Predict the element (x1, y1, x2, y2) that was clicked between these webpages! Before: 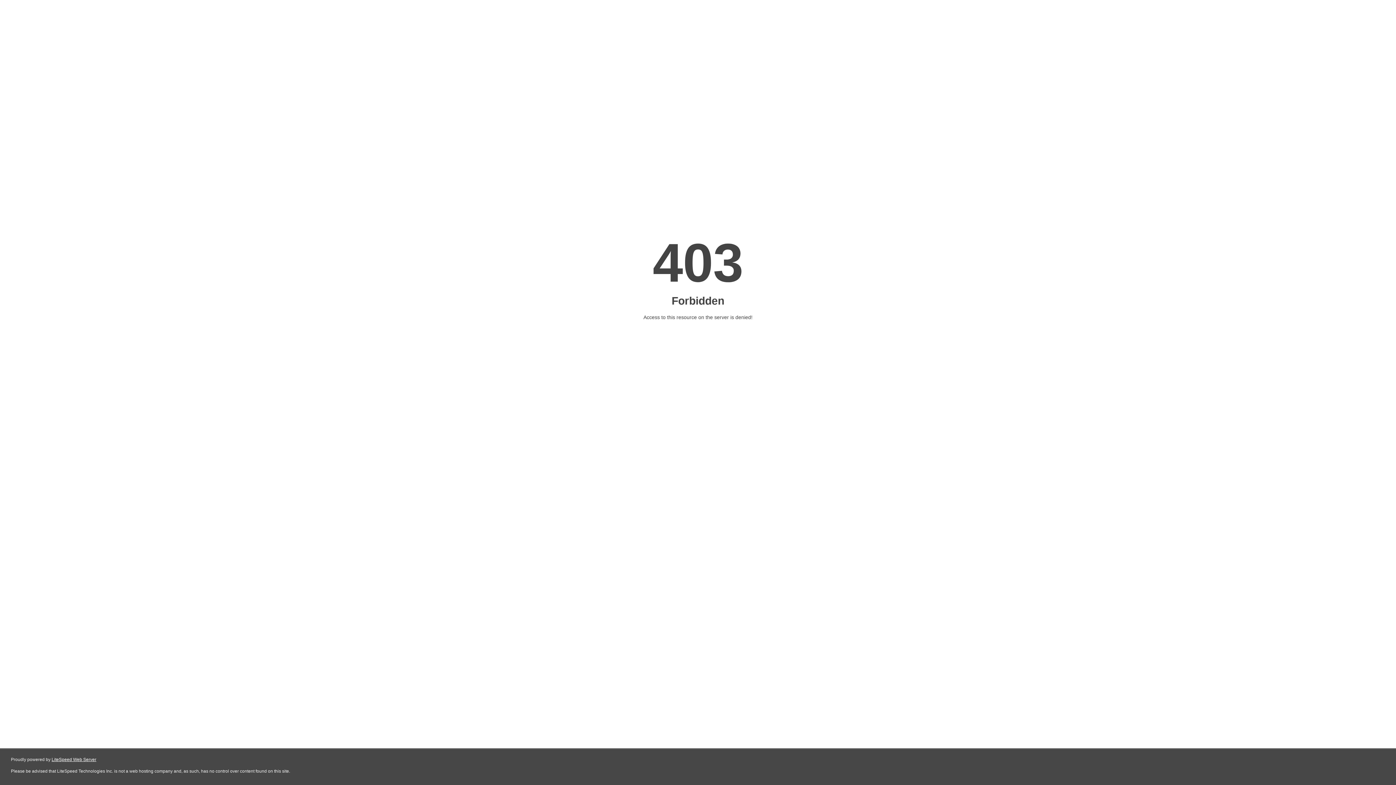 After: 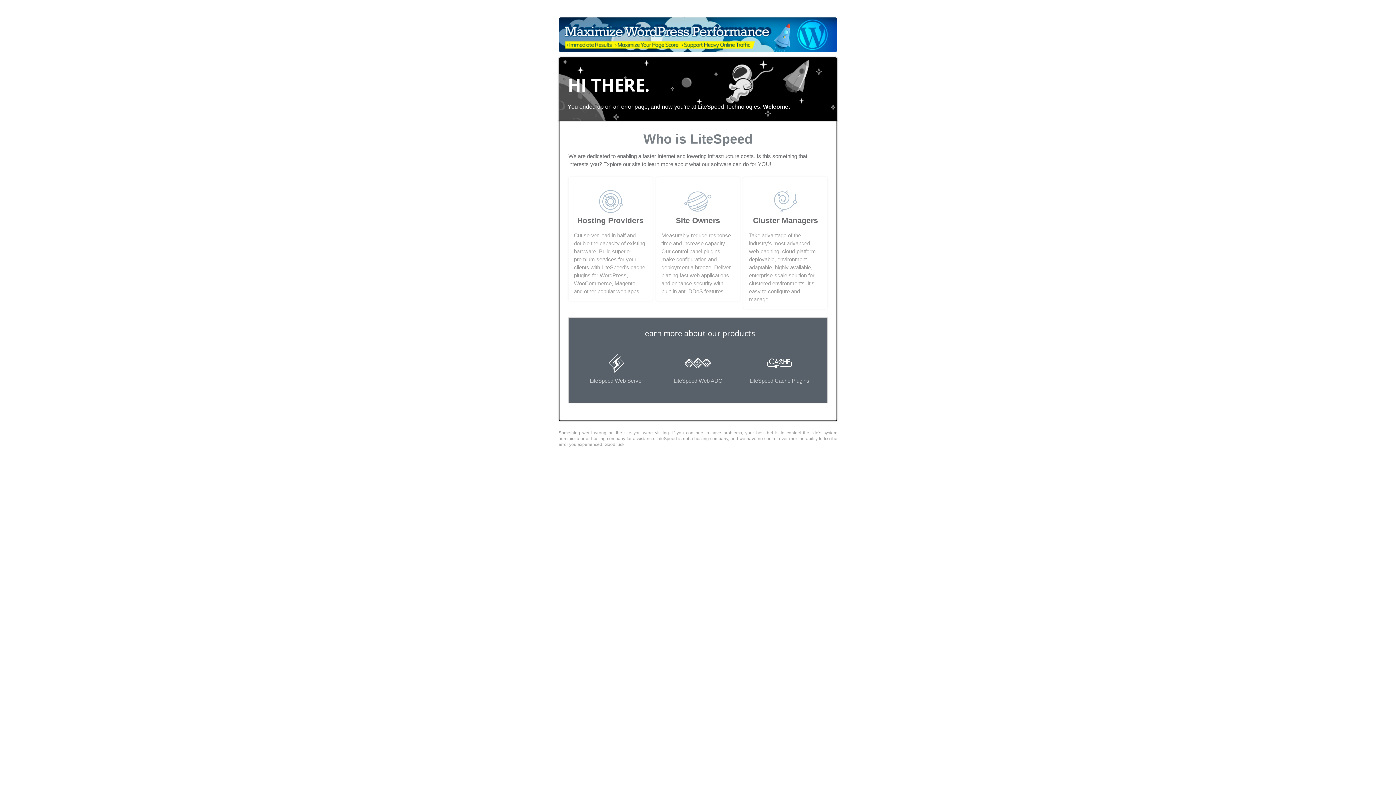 Action: bbox: (51, 757, 96, 762) label: LiteSpeed Web Server